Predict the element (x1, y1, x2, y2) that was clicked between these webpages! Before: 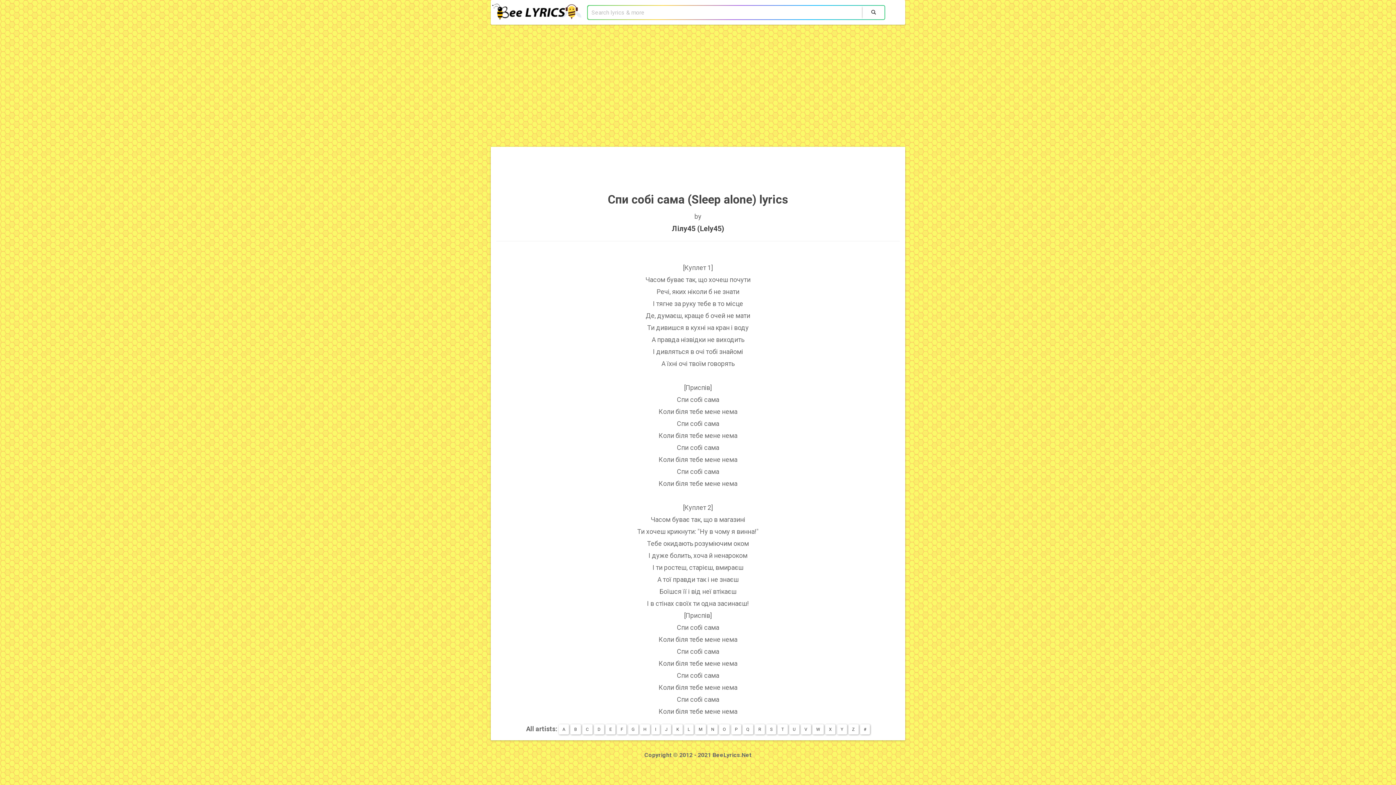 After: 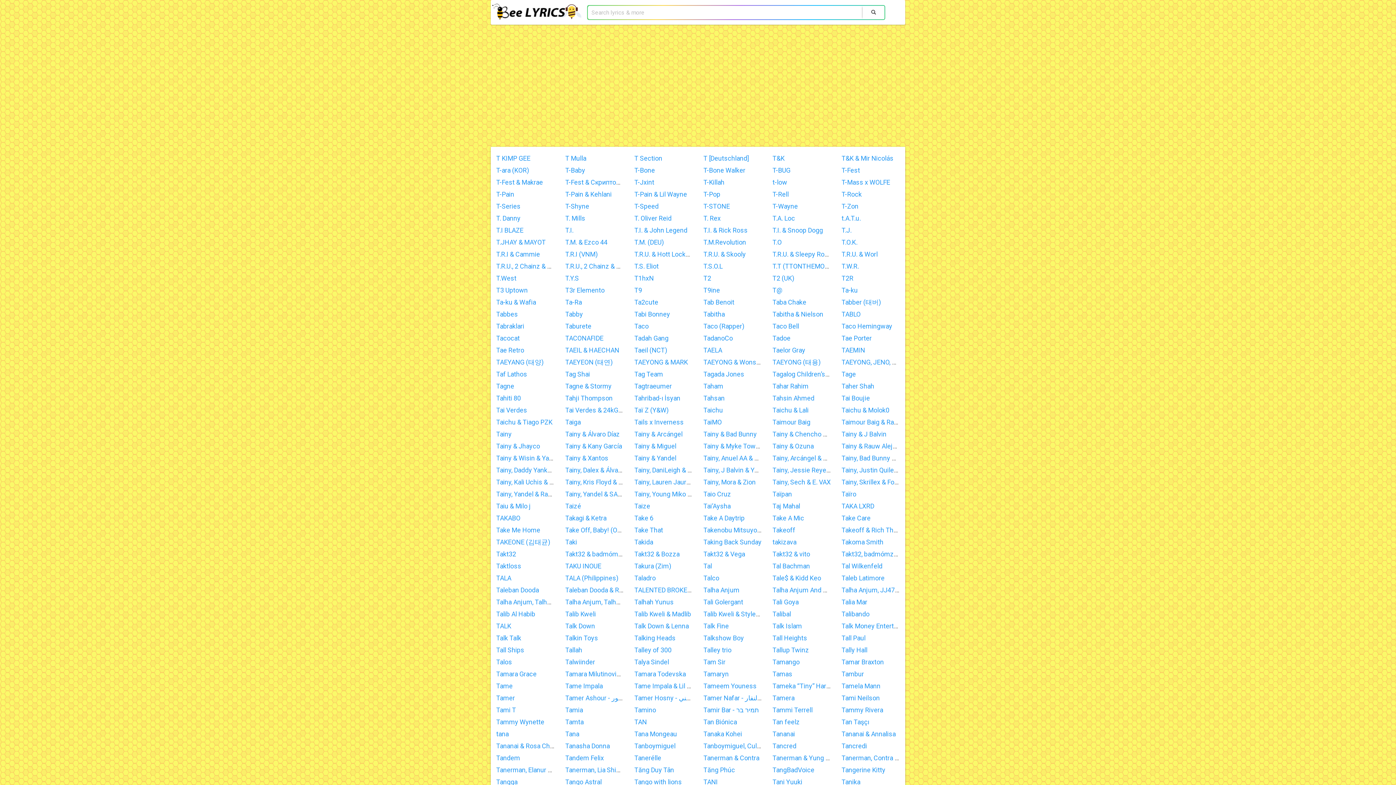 Action: bbox: (777, 724, 787, 734) label: T